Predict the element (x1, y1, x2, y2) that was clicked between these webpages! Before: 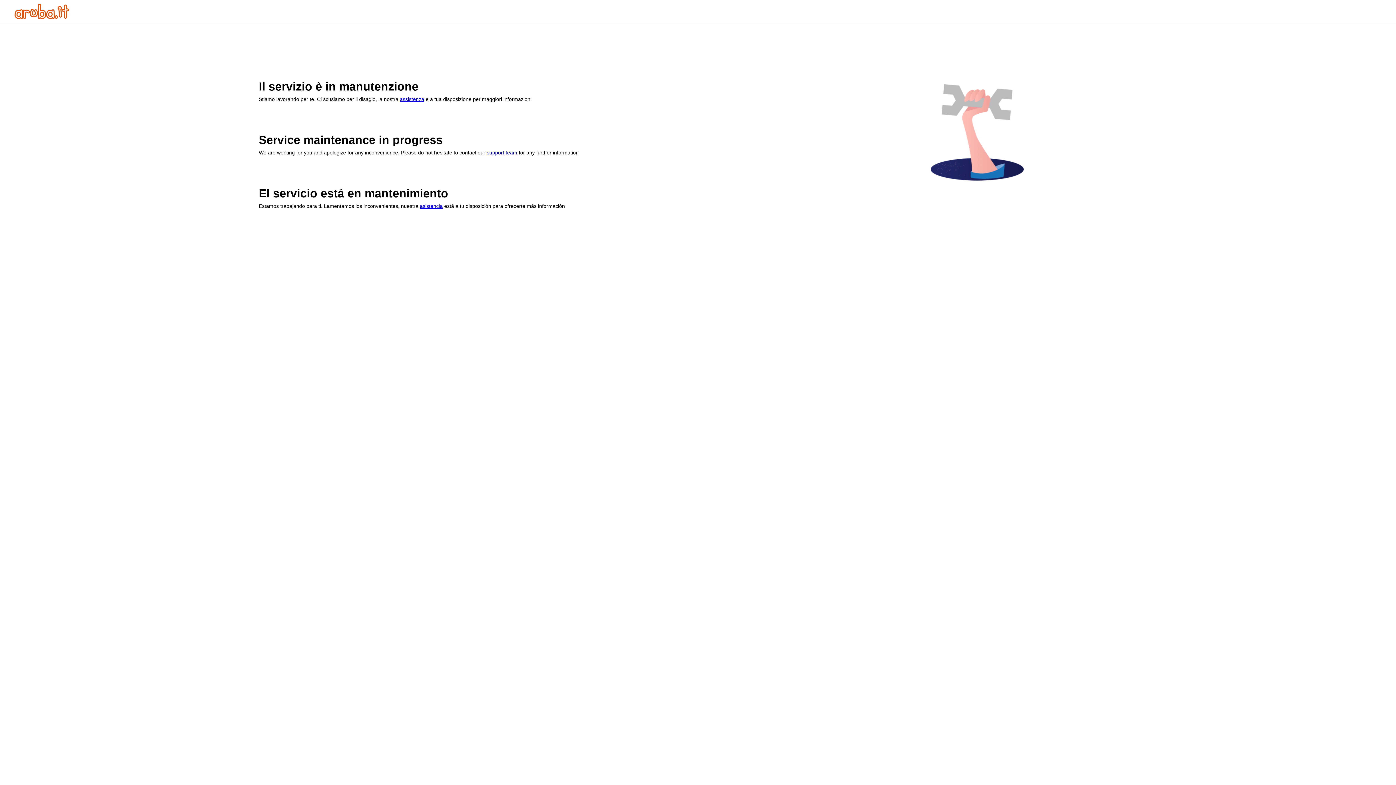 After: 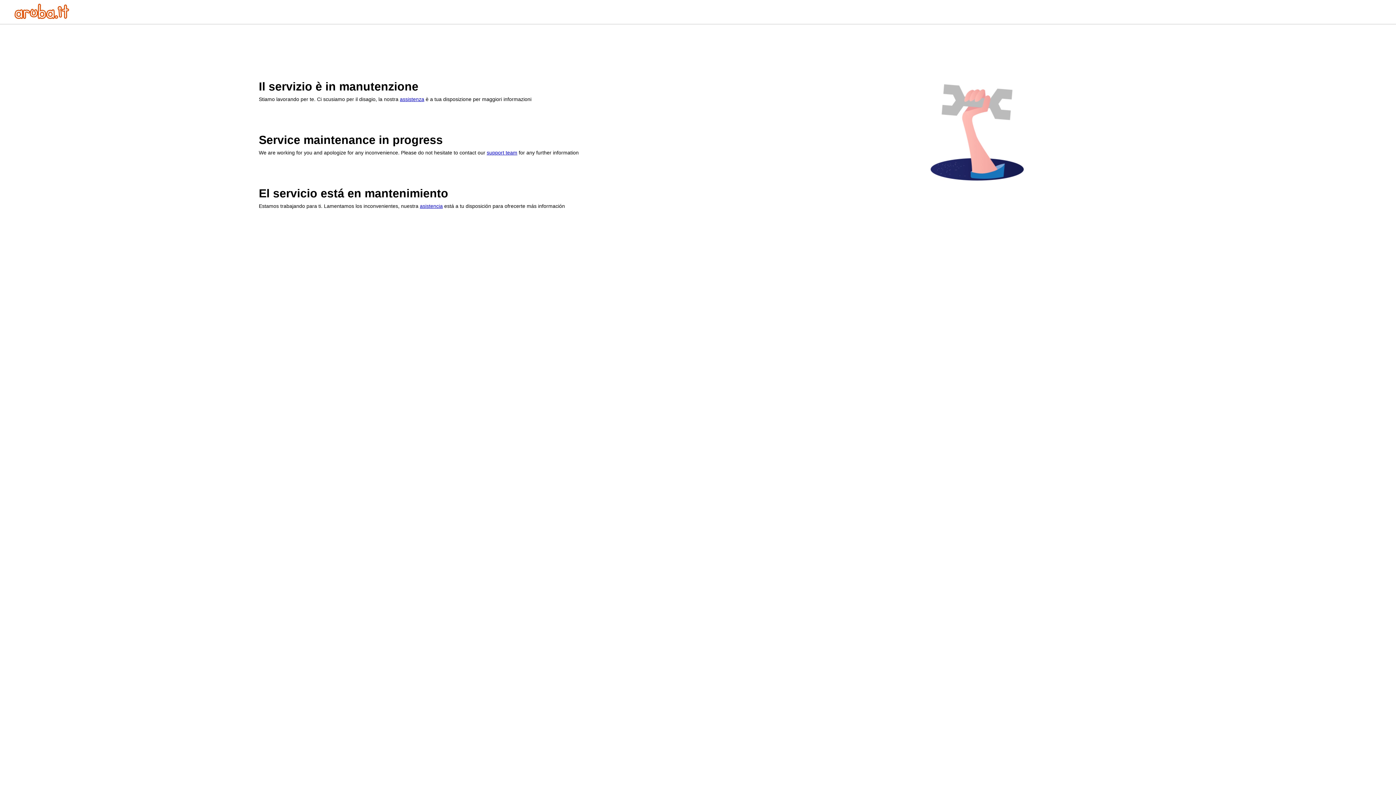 Action: bbox: (14, 13, 69, 20)